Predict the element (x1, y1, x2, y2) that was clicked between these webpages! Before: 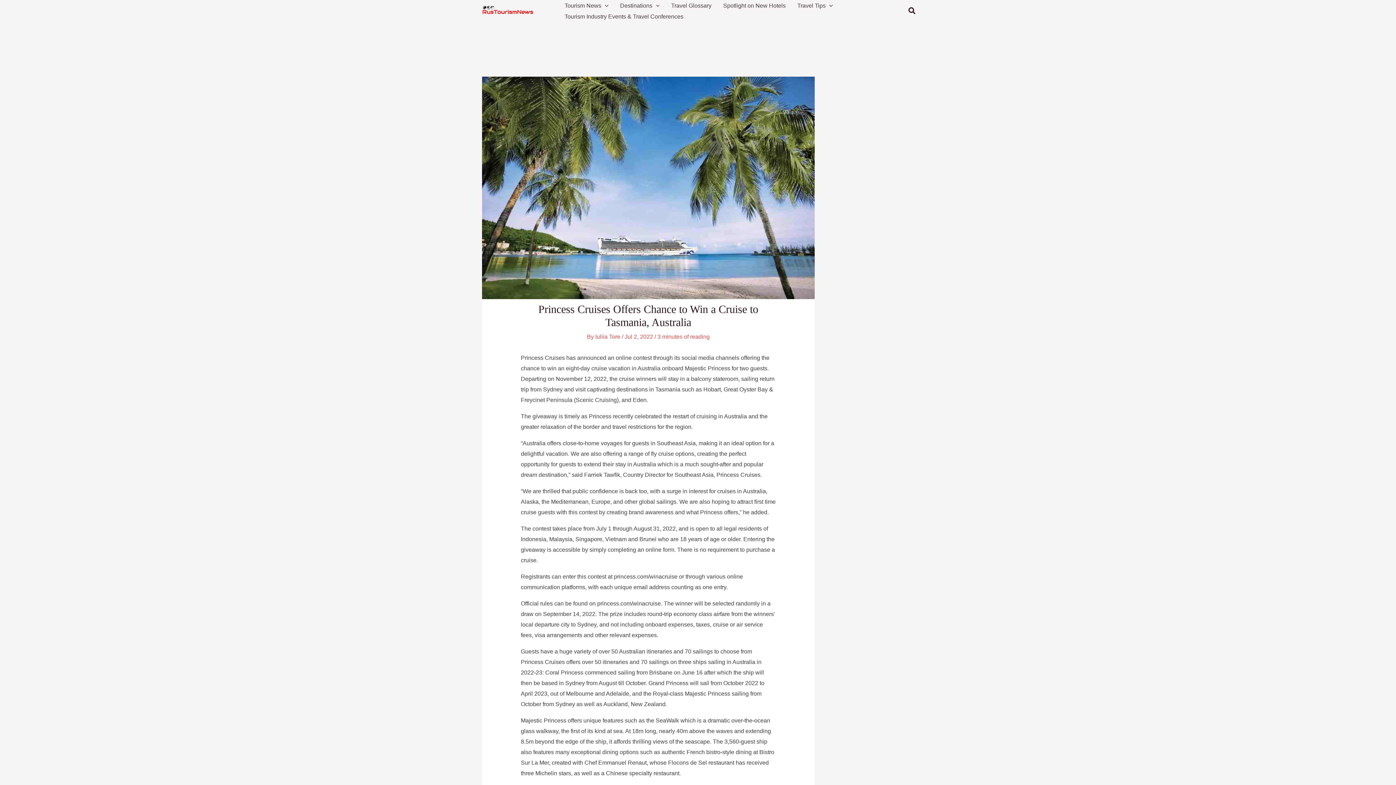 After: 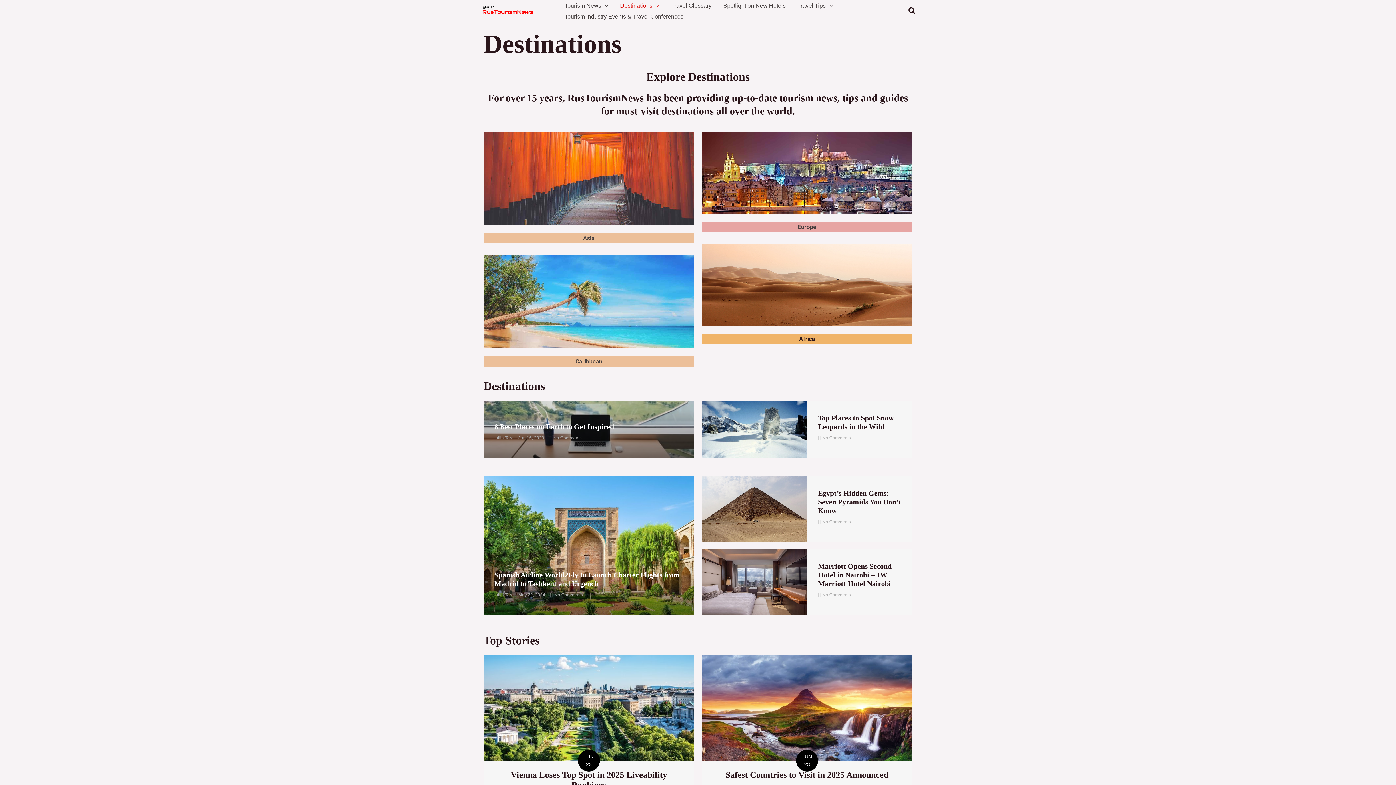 Action: label: Destinations bbox: (614, 0, 665, 11)